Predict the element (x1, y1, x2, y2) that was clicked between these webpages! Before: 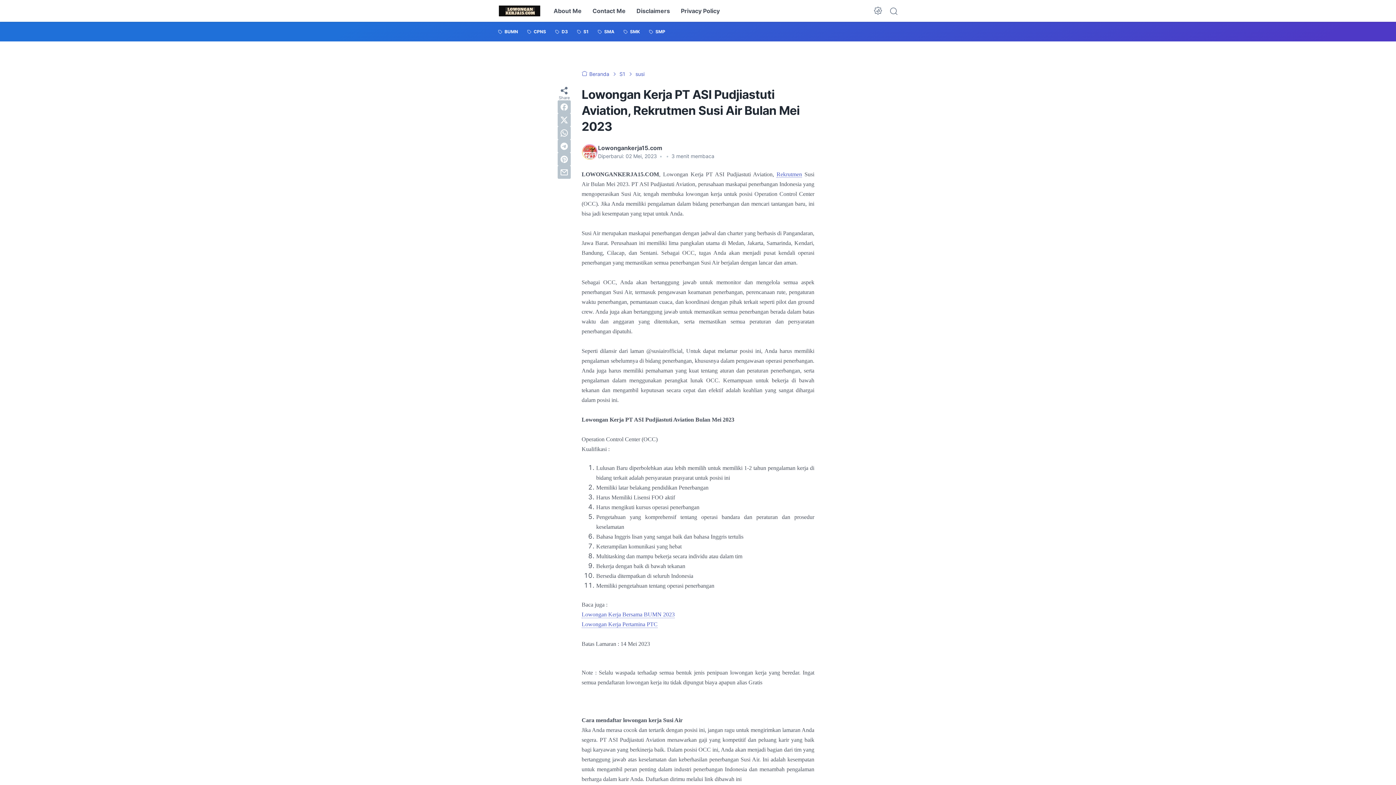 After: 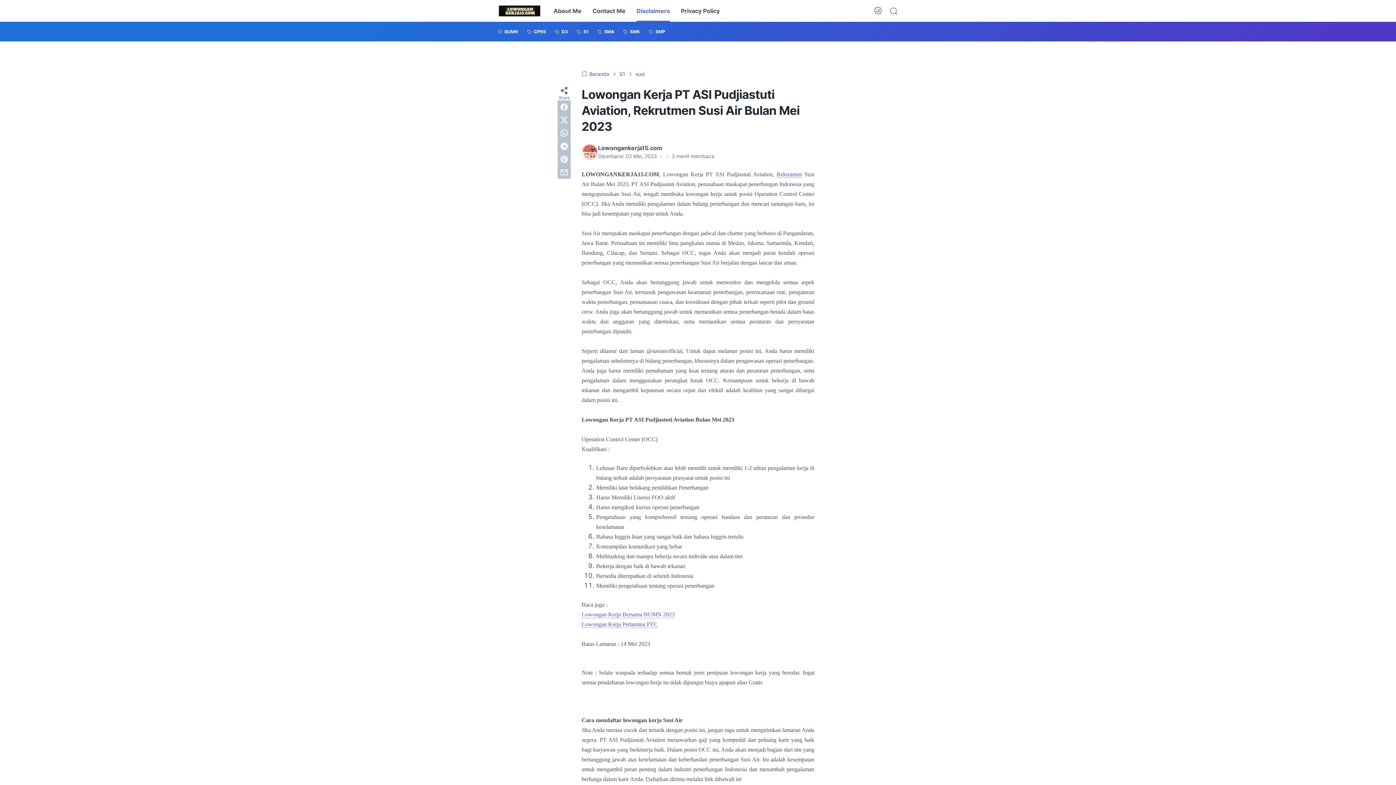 Action: label: Disclaimers bbox: (636, 0, 670, 21)